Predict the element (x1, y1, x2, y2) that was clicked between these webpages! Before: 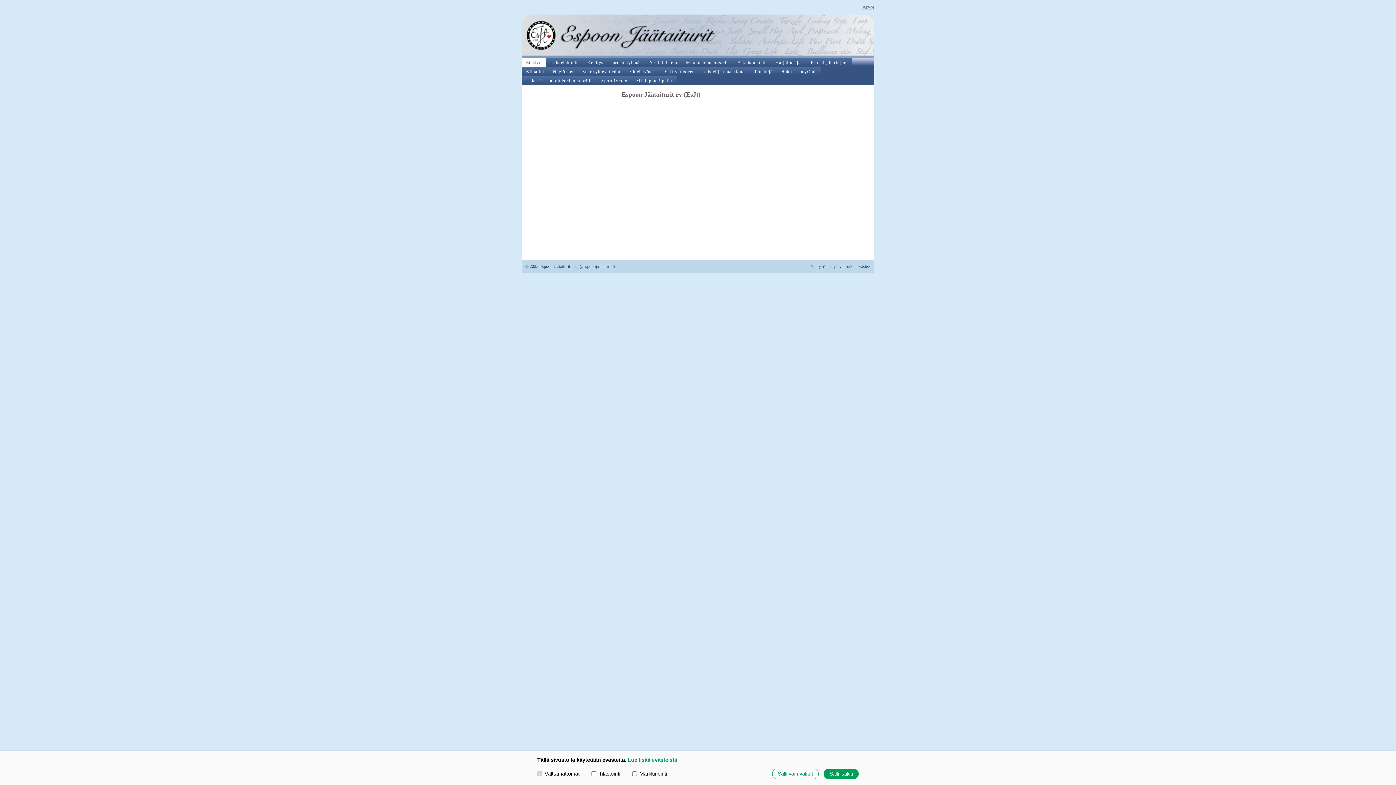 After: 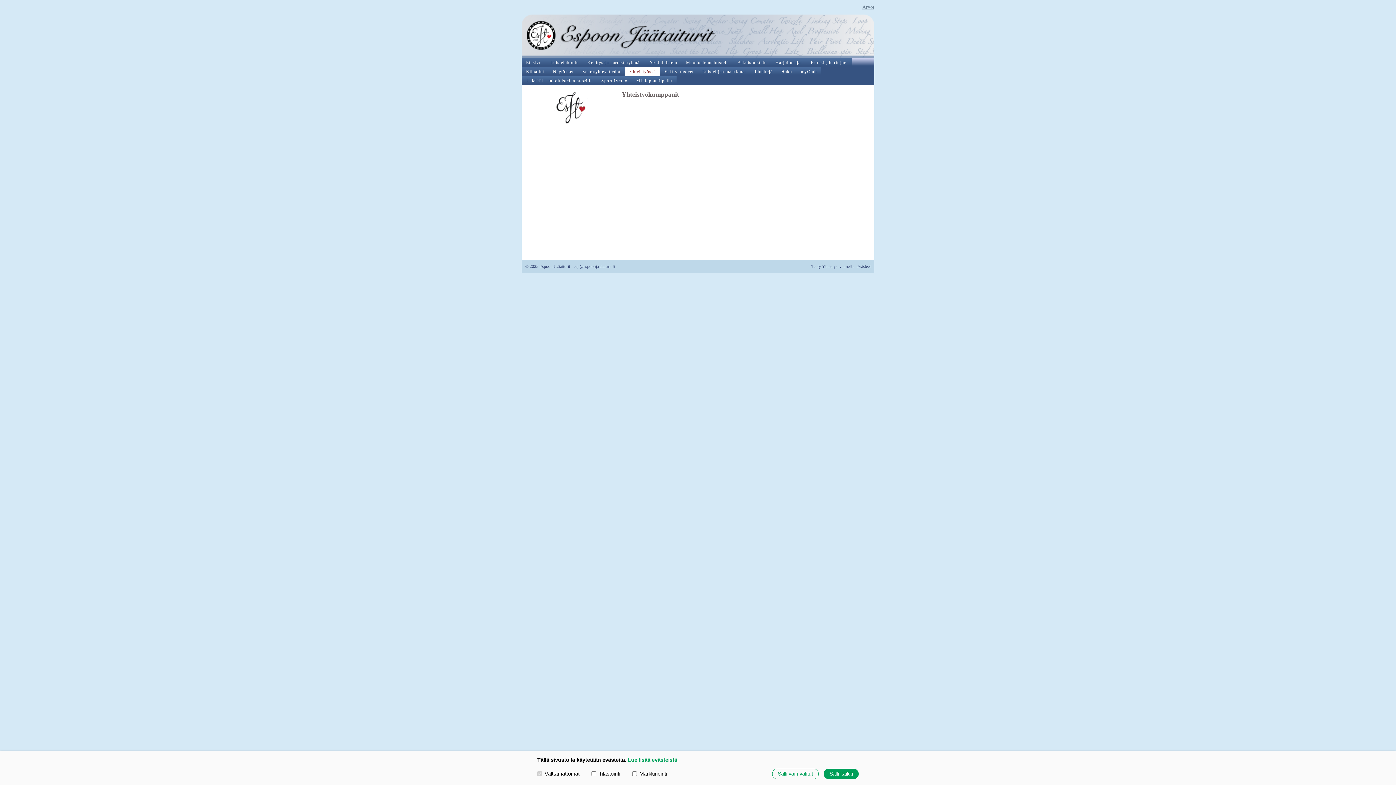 Action: bbox: (625, 67, 660, 76) label: Yhteistyössä